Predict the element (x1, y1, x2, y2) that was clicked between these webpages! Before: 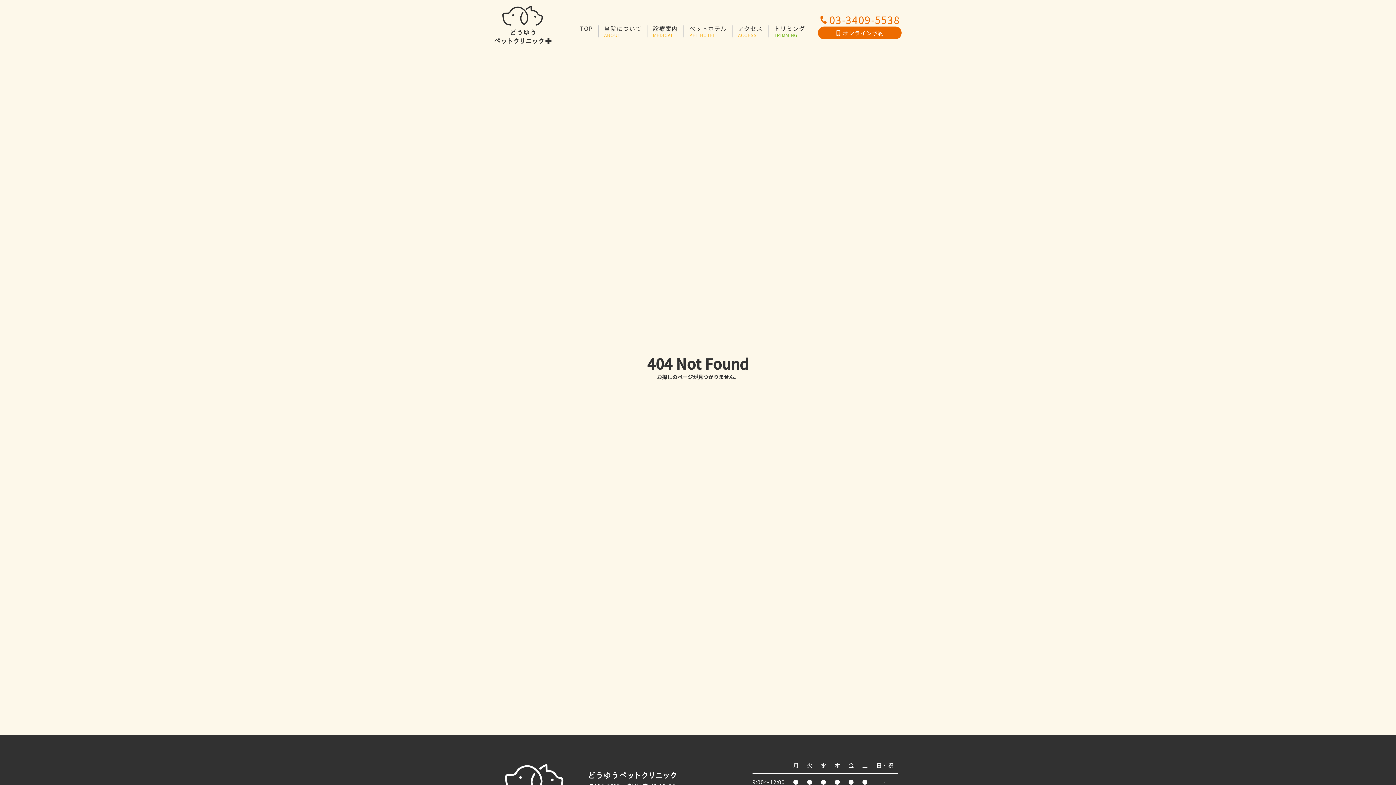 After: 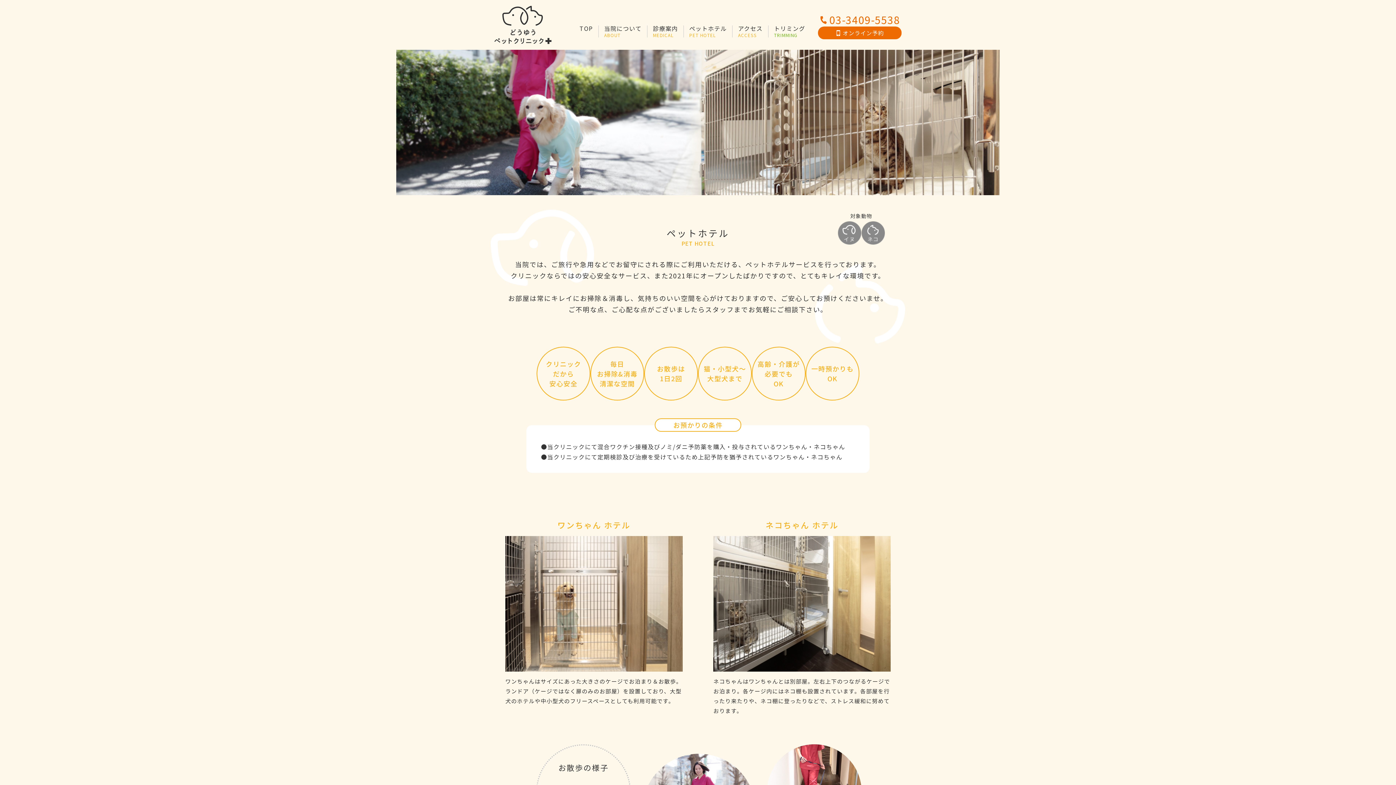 Action: label: ペットホテル
PET HOTEL bbox: (689, 25, 726, 37)